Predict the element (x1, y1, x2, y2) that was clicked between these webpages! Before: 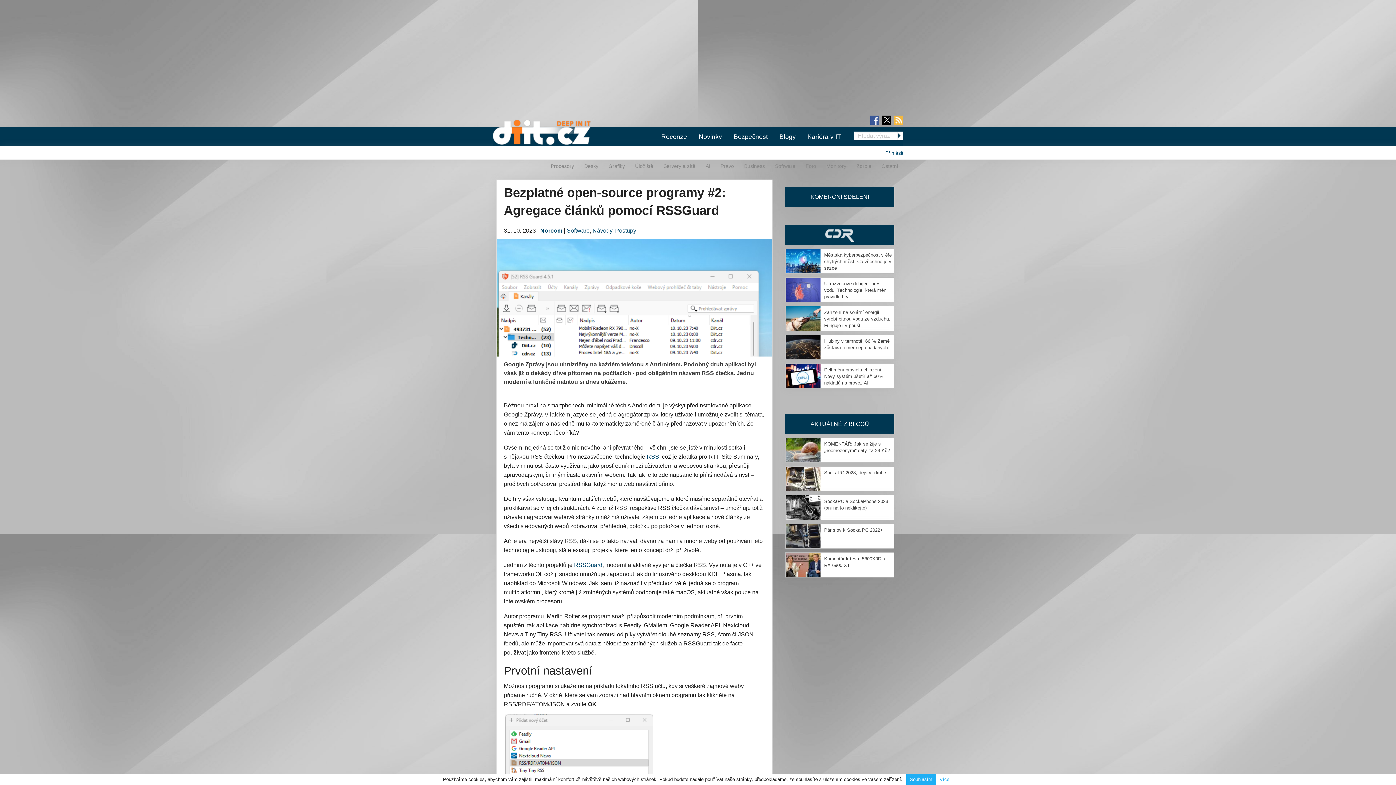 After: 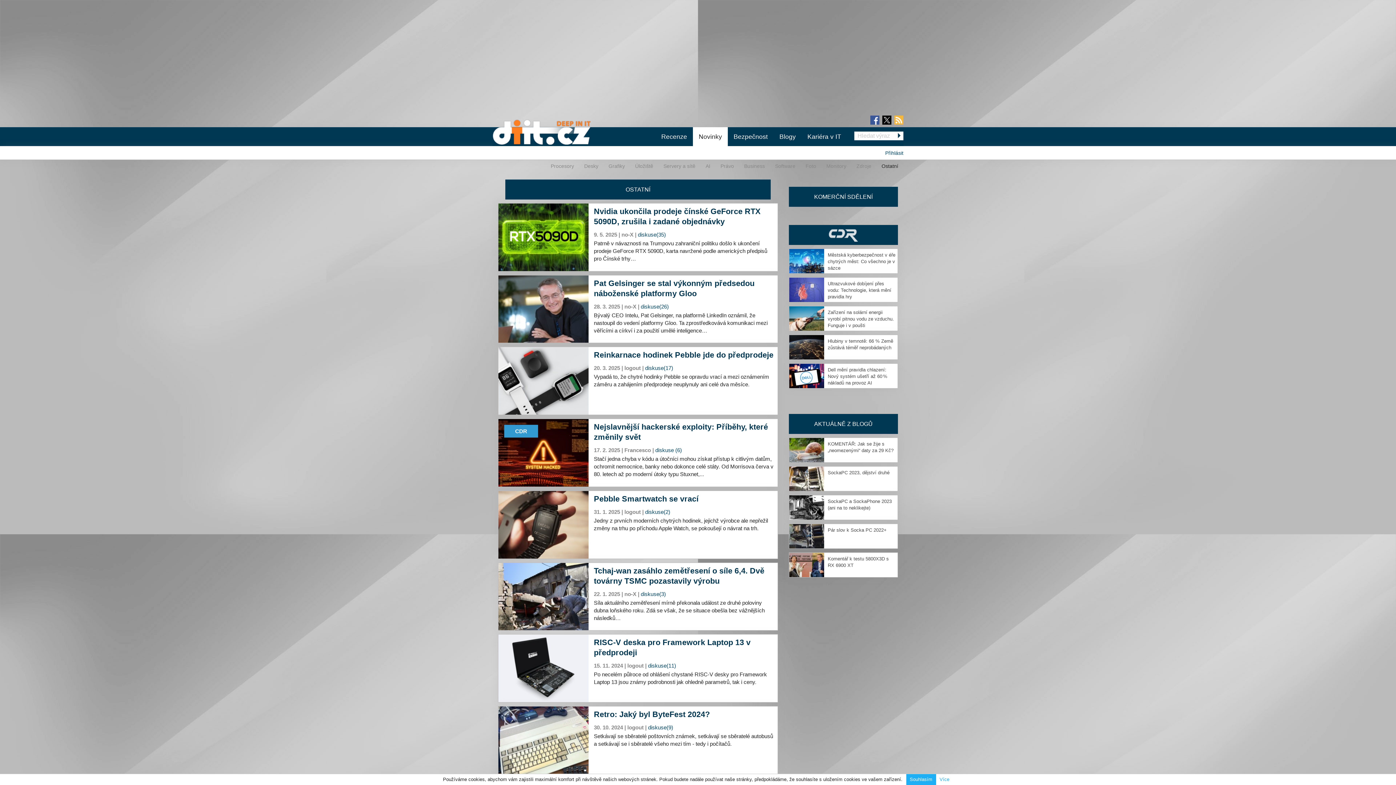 Action: label: Ostatní bbox: (876, 159, 903, 172)